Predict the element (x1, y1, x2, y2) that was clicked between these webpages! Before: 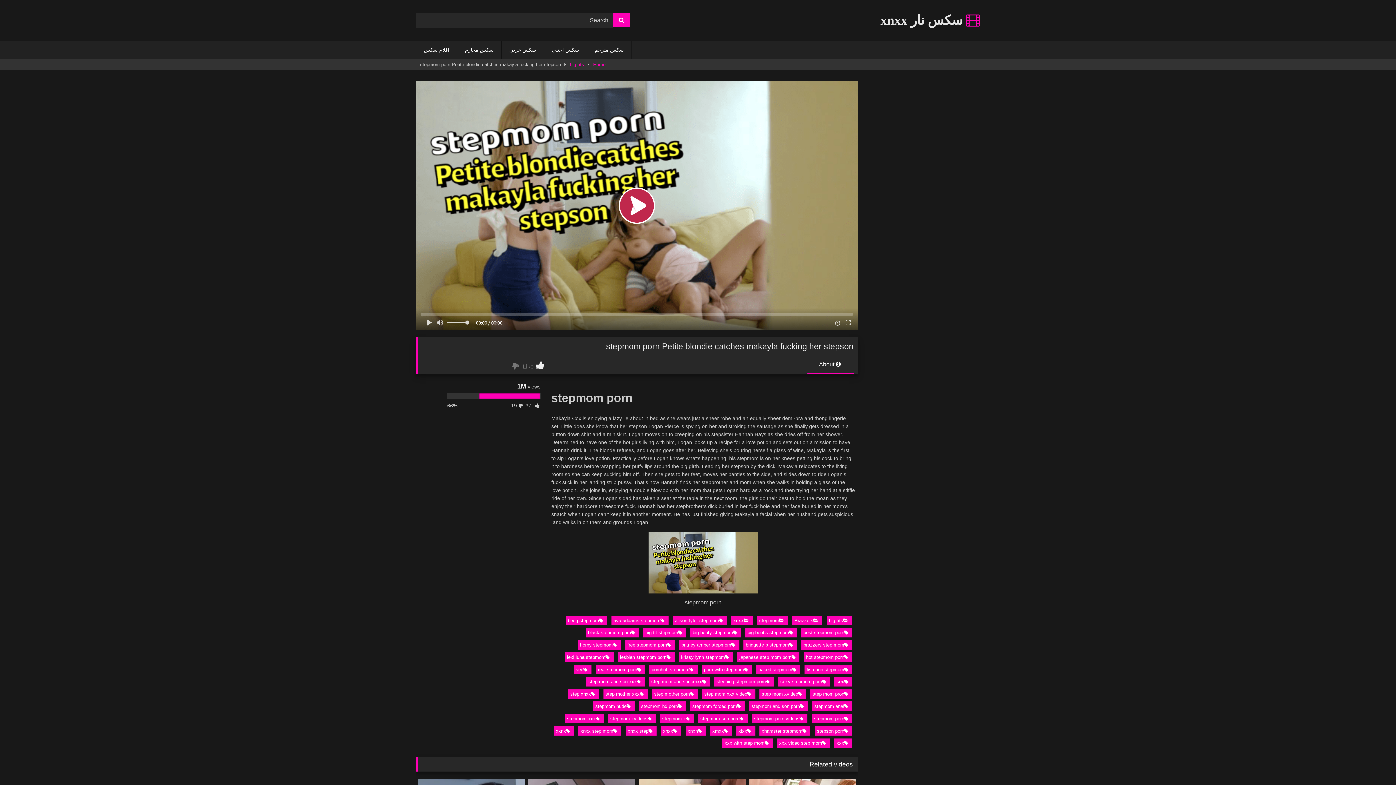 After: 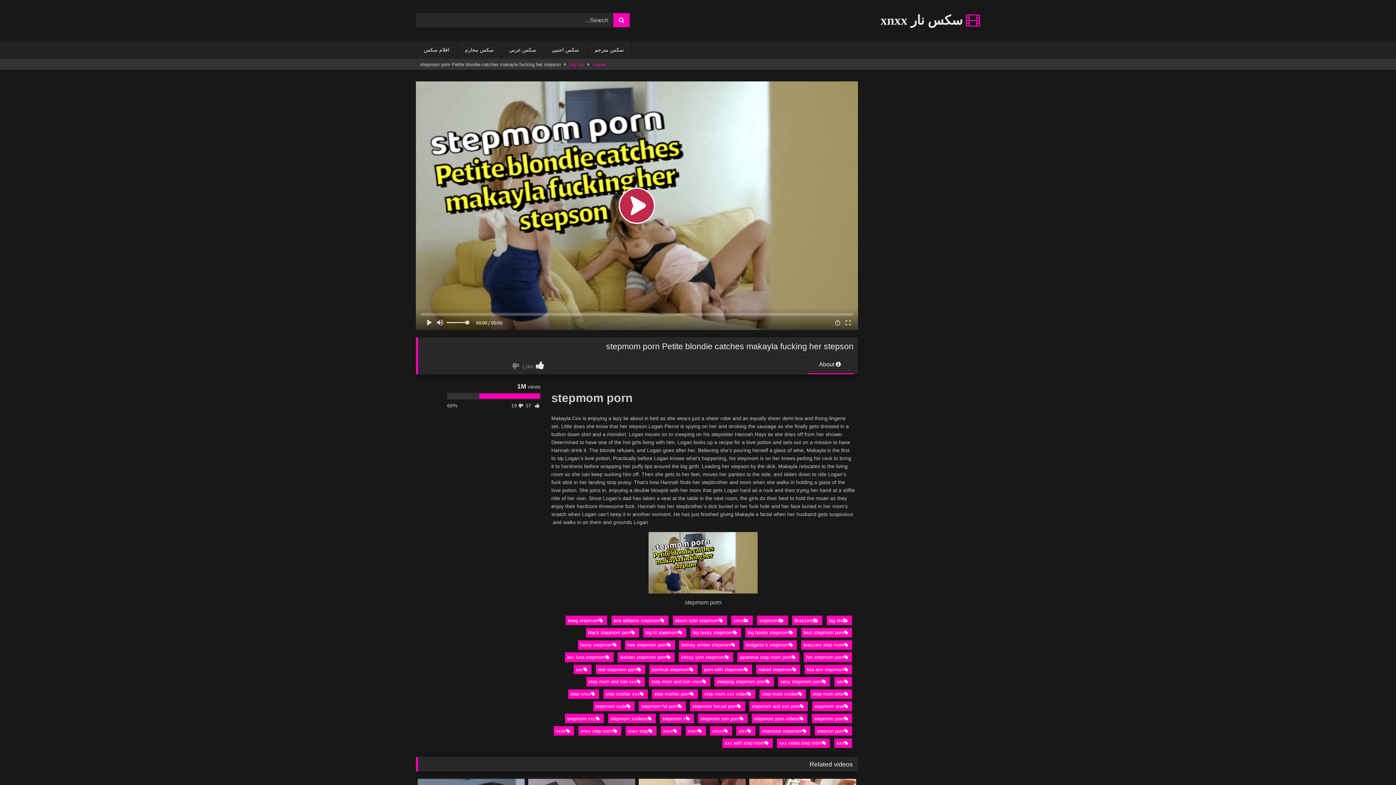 Action: label:  About bbox: (807, 360, 853, 374)